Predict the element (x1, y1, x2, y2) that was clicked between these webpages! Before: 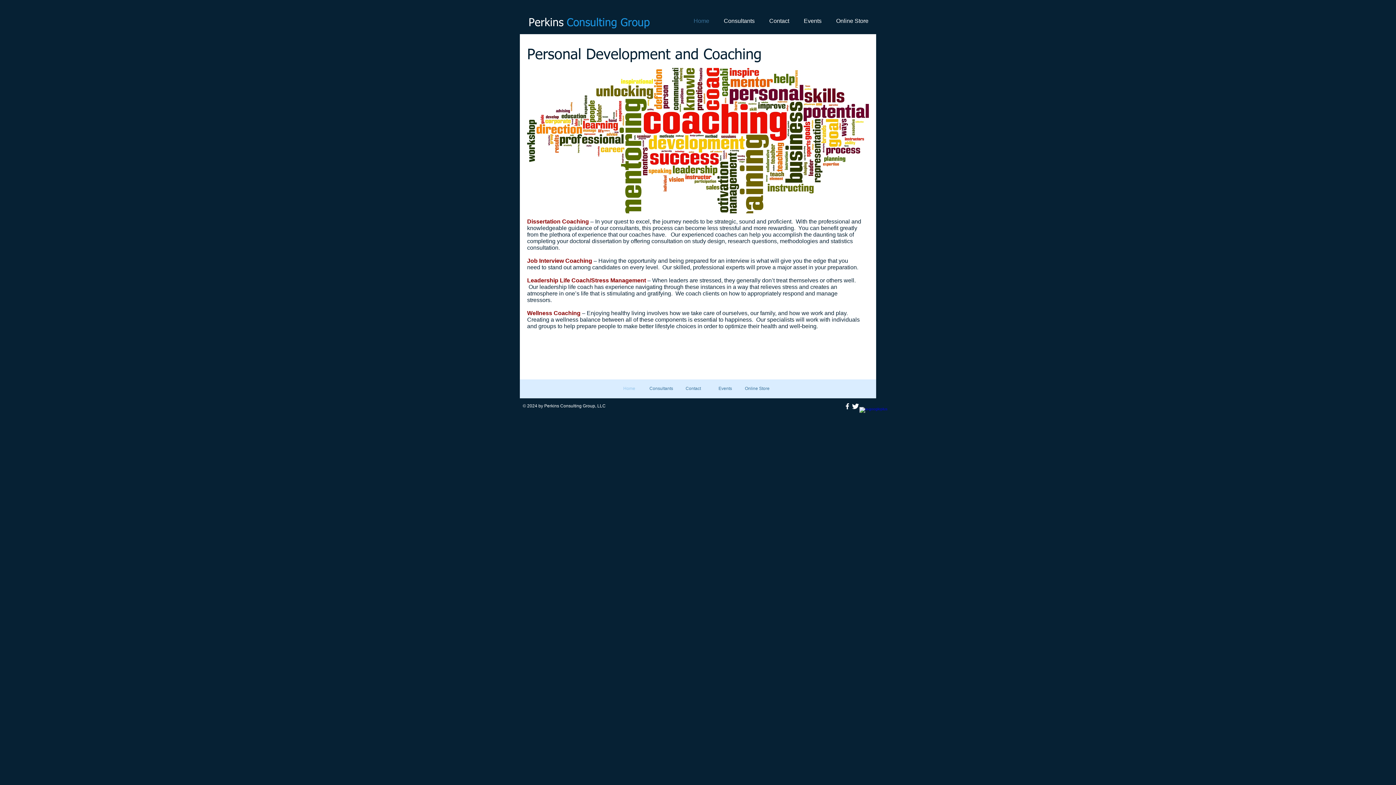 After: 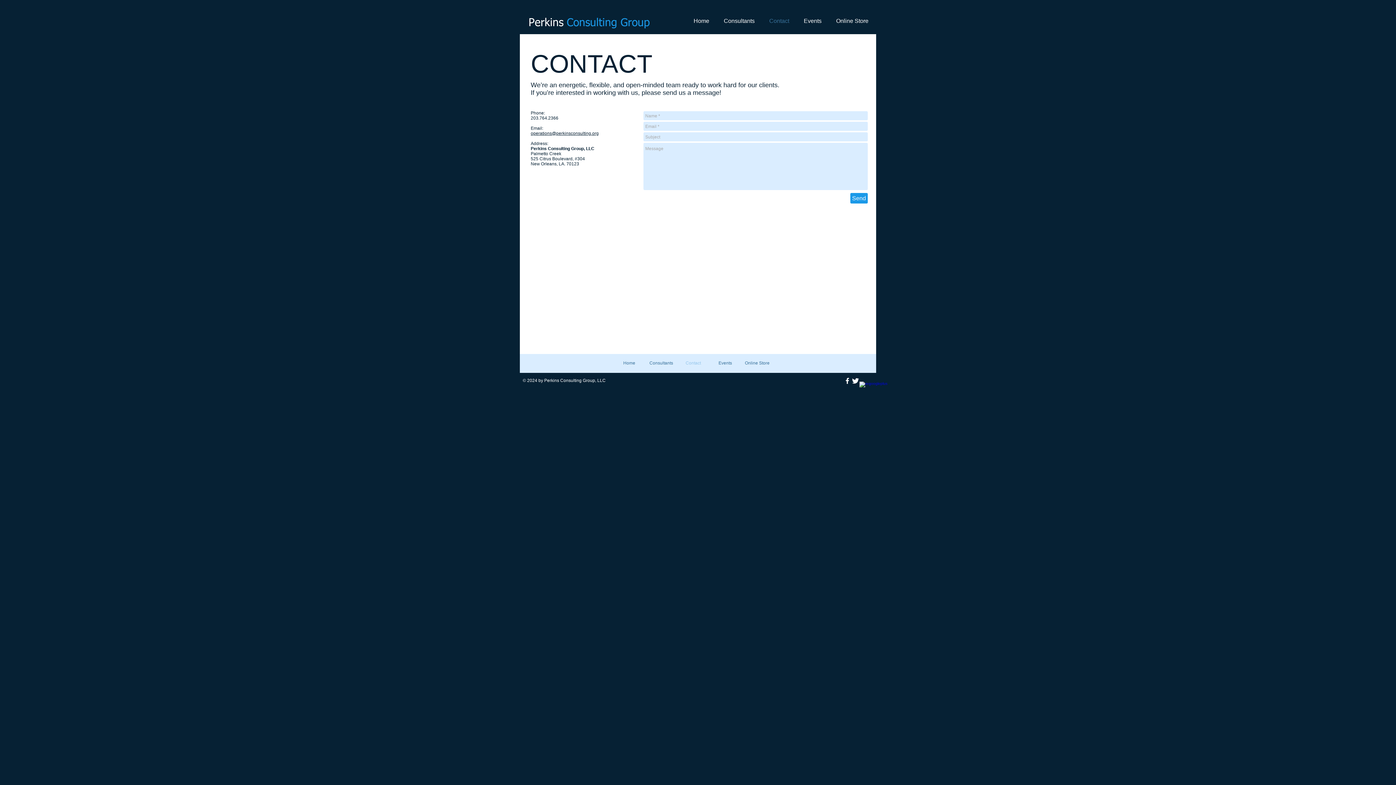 Action: label: Contact bbox: (762, 16, 796, 25)